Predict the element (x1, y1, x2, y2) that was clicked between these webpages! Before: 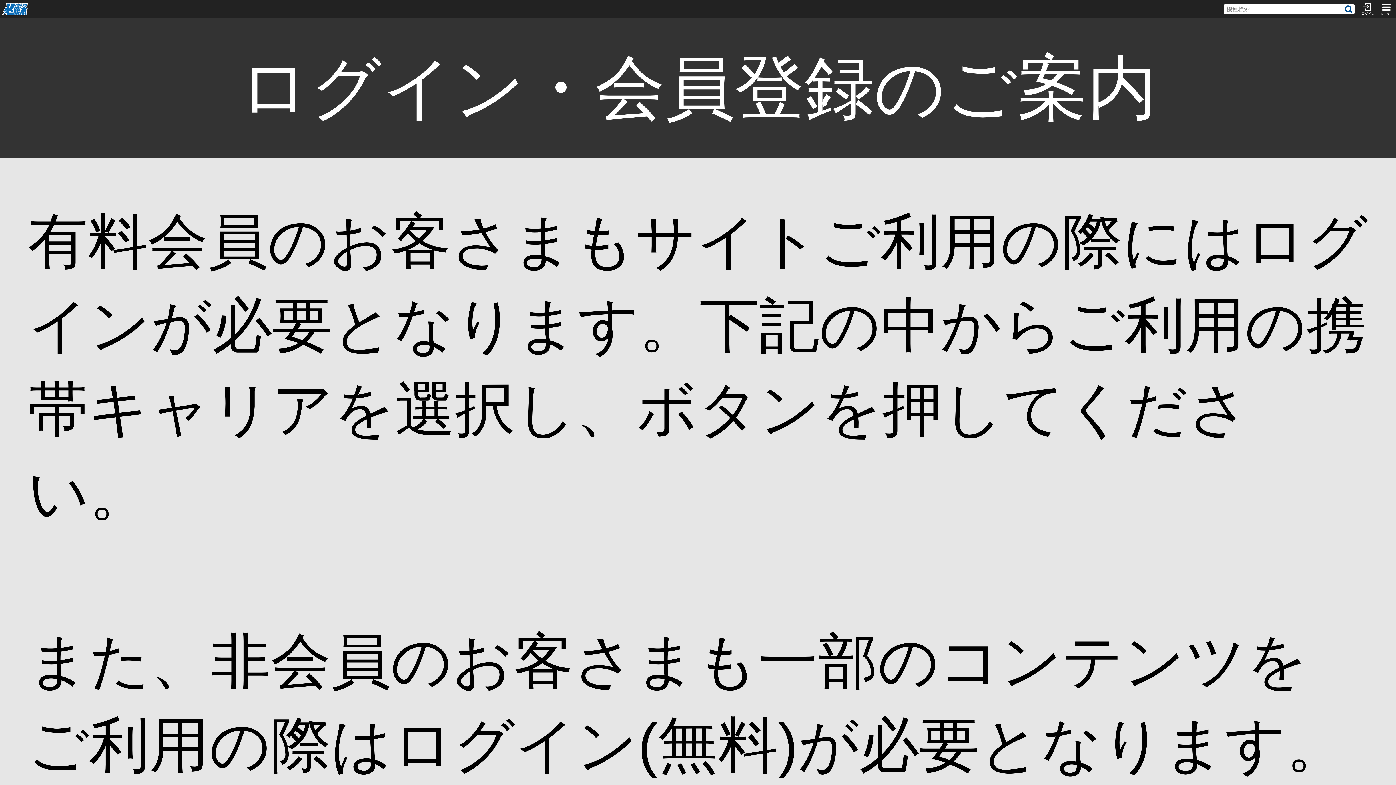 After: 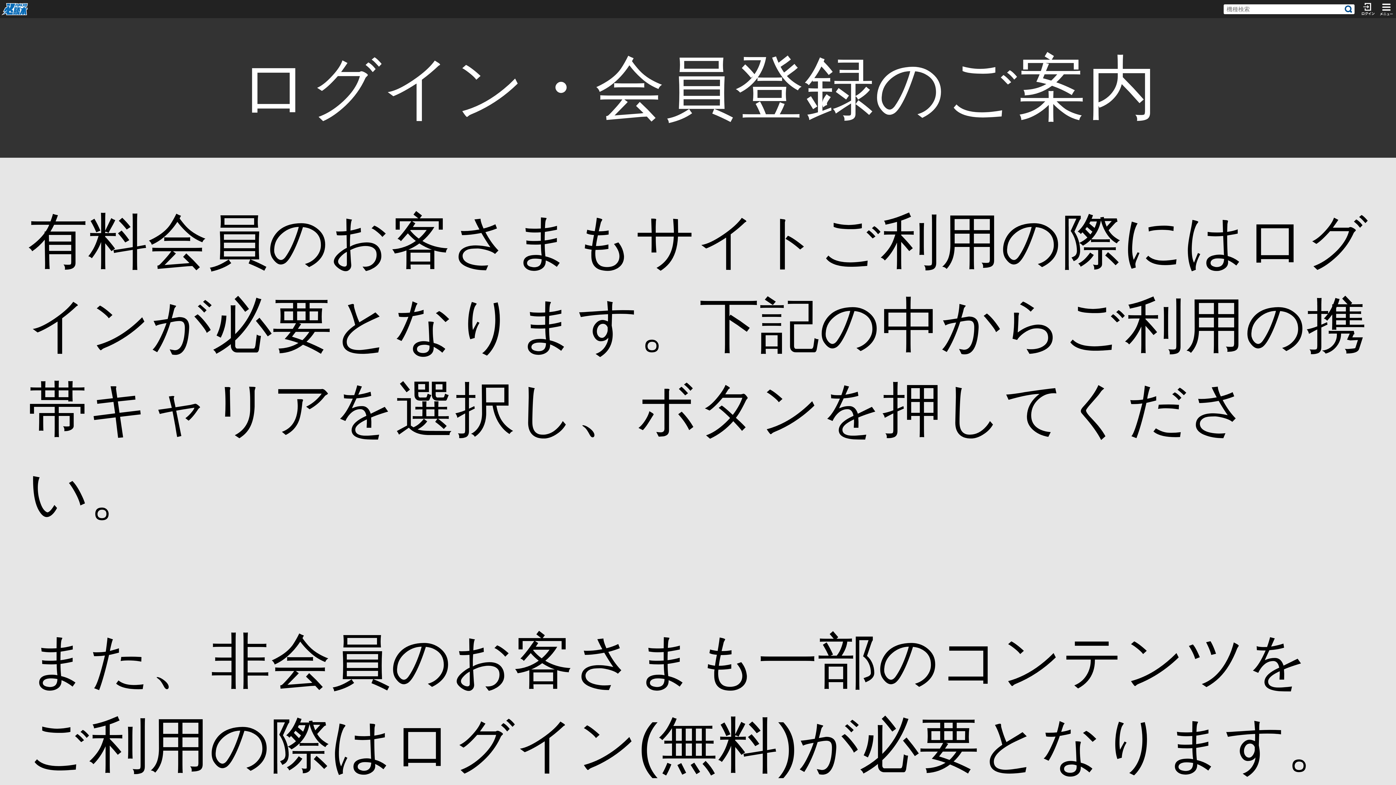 Action: bbox: (1357, 0, 1377, 18)